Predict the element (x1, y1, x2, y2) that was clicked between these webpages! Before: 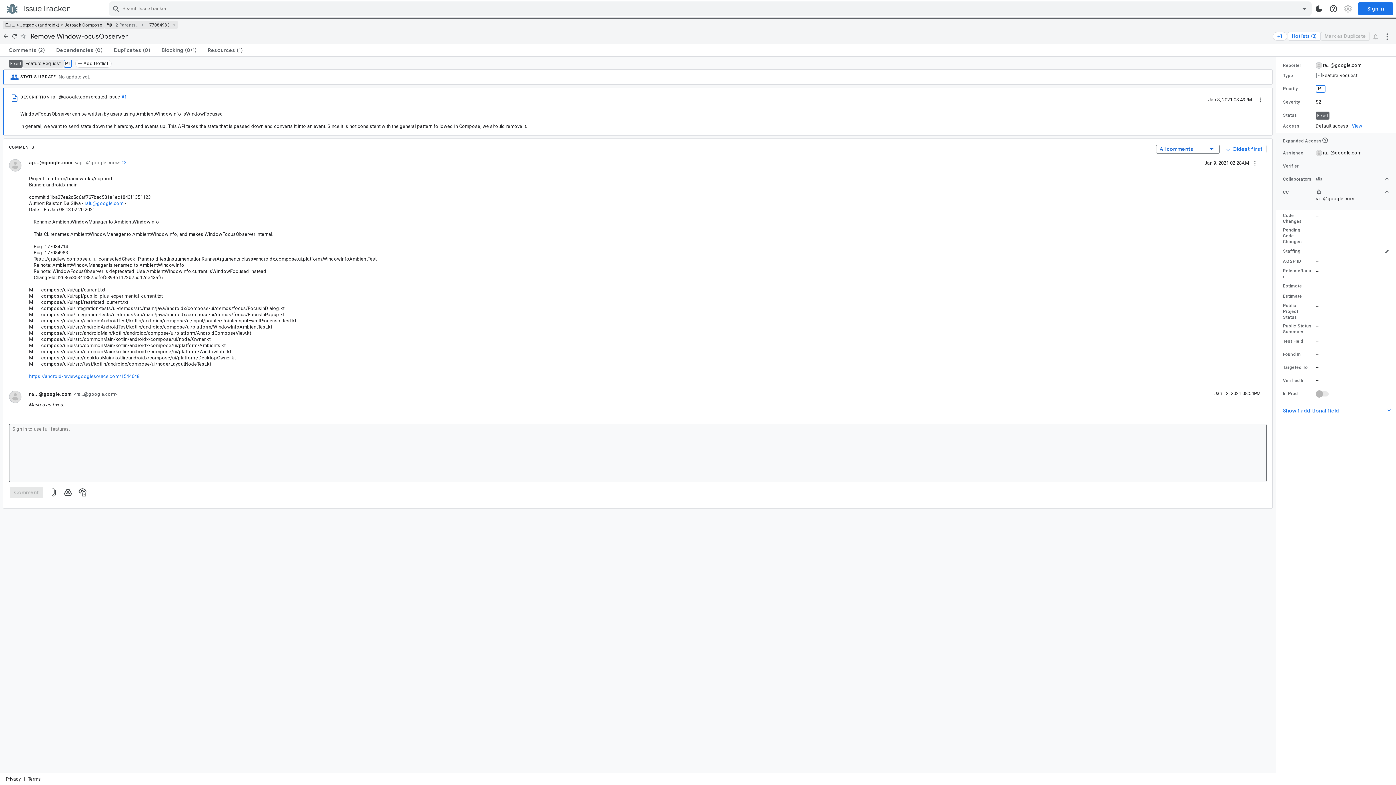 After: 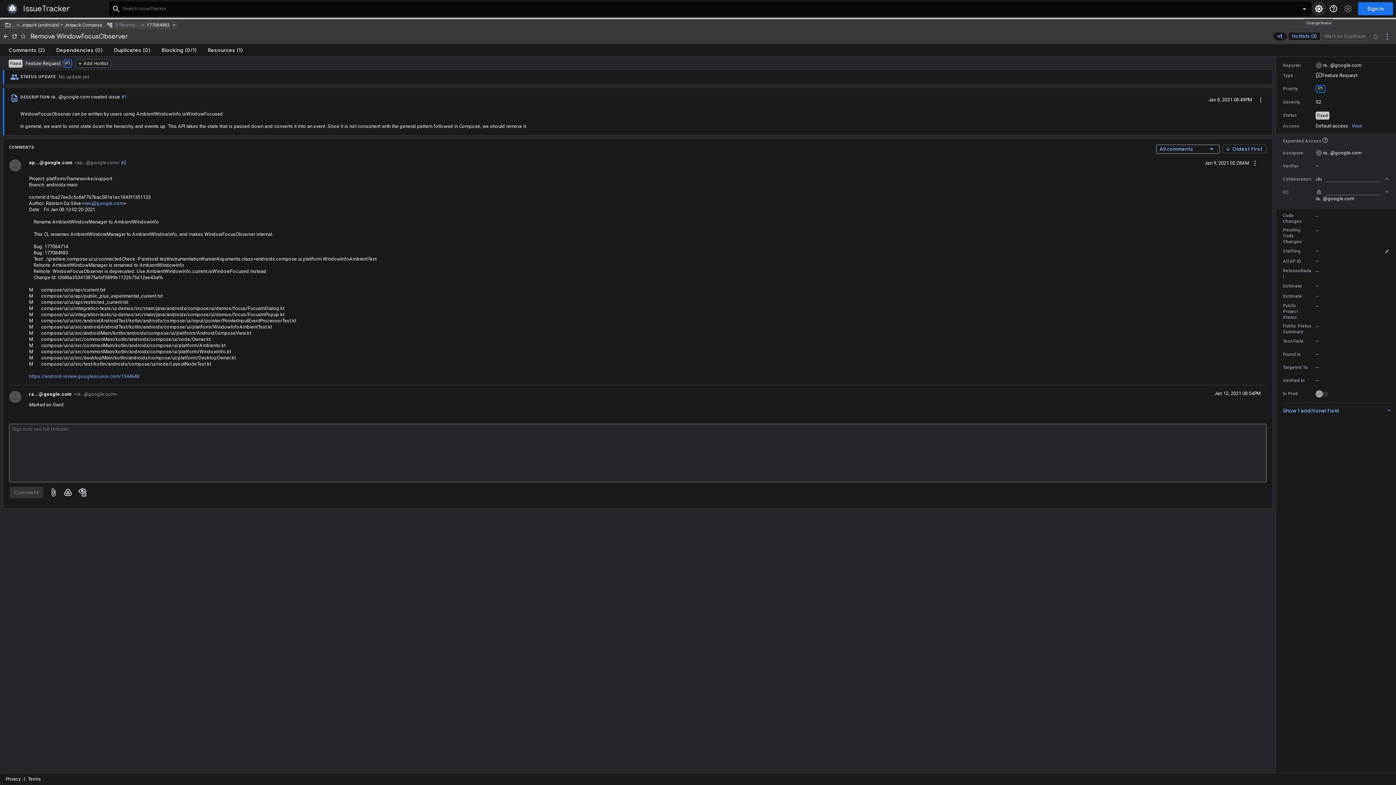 Action: label: Change the application's visual theme bbox: (1312, 1, 1326, 16)